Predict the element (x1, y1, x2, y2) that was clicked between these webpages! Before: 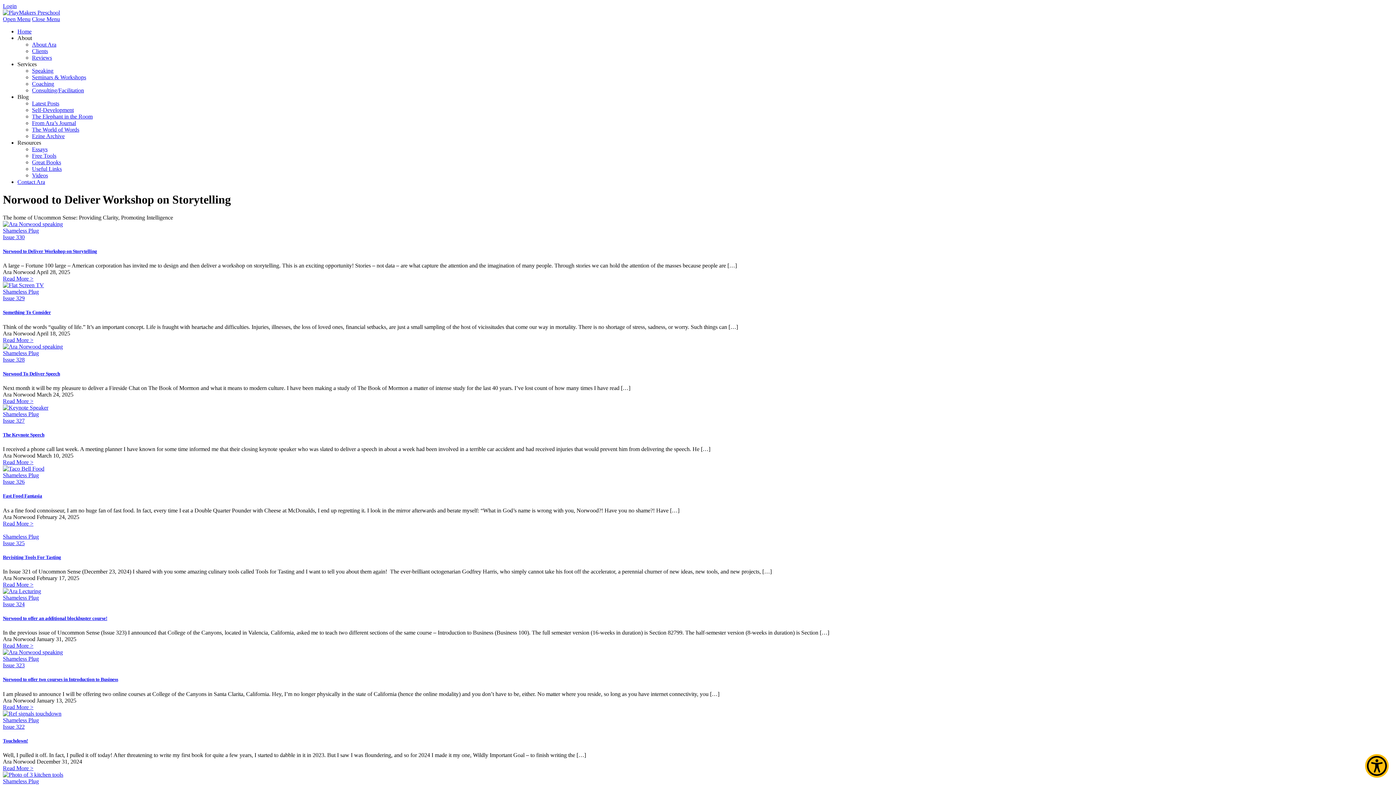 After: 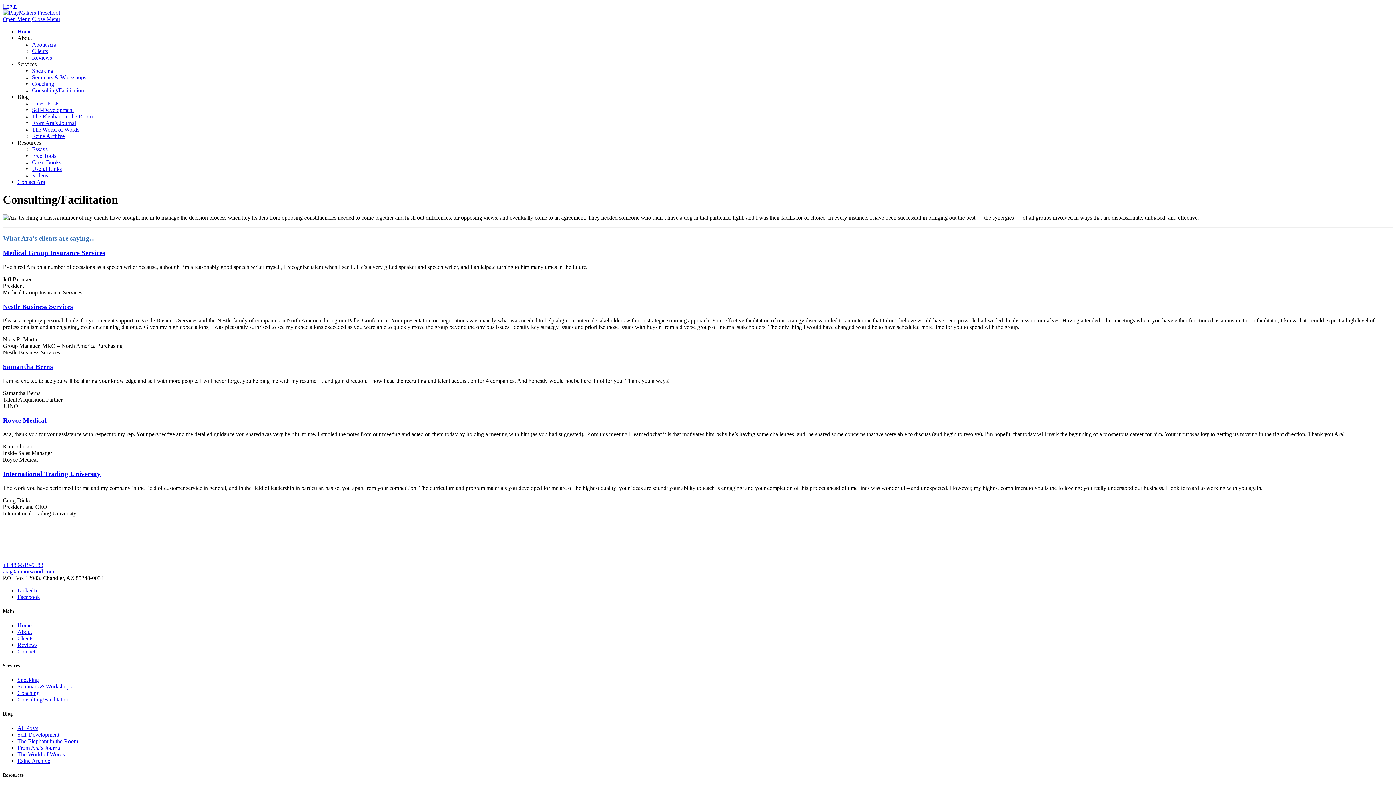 Action: label: Consulting/Facilitation bbox: (32, 87, 84, 93)